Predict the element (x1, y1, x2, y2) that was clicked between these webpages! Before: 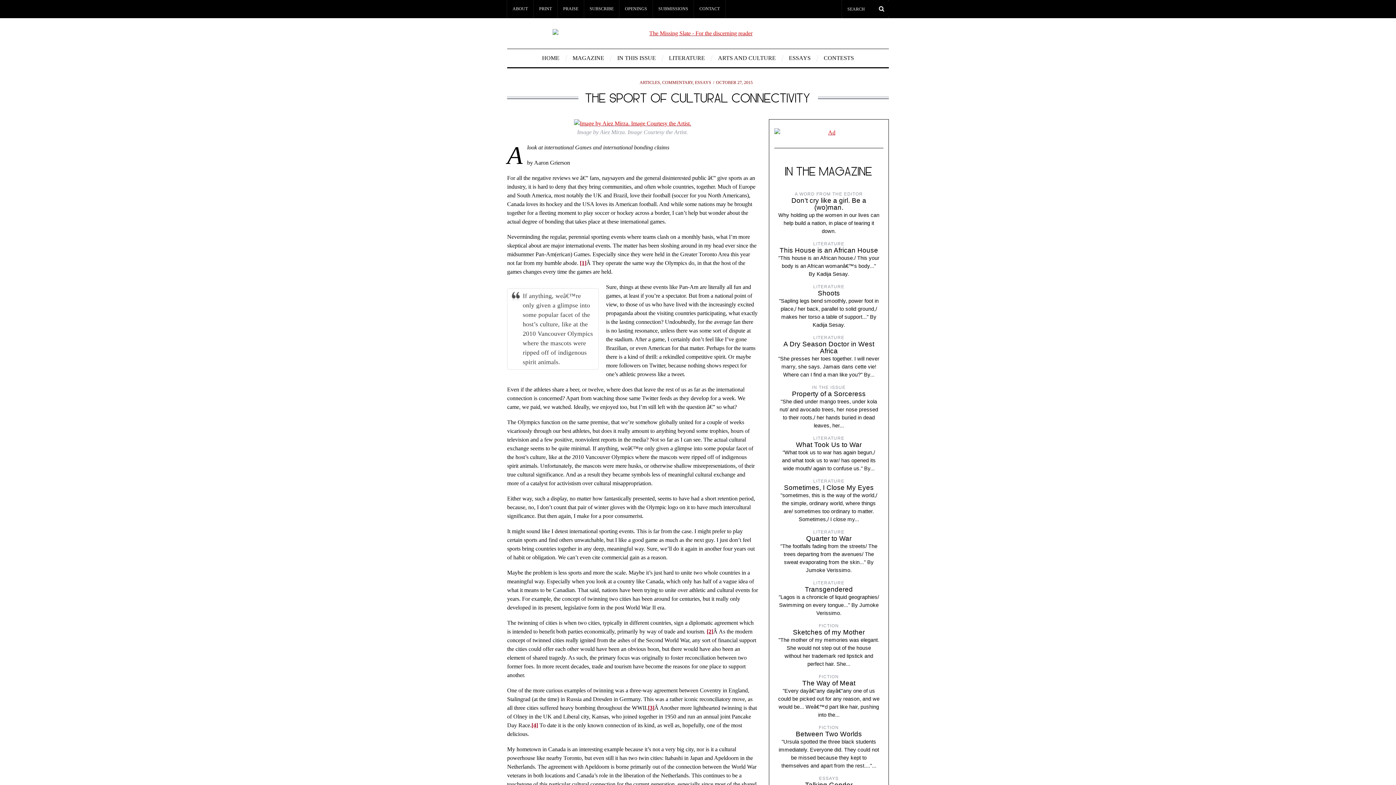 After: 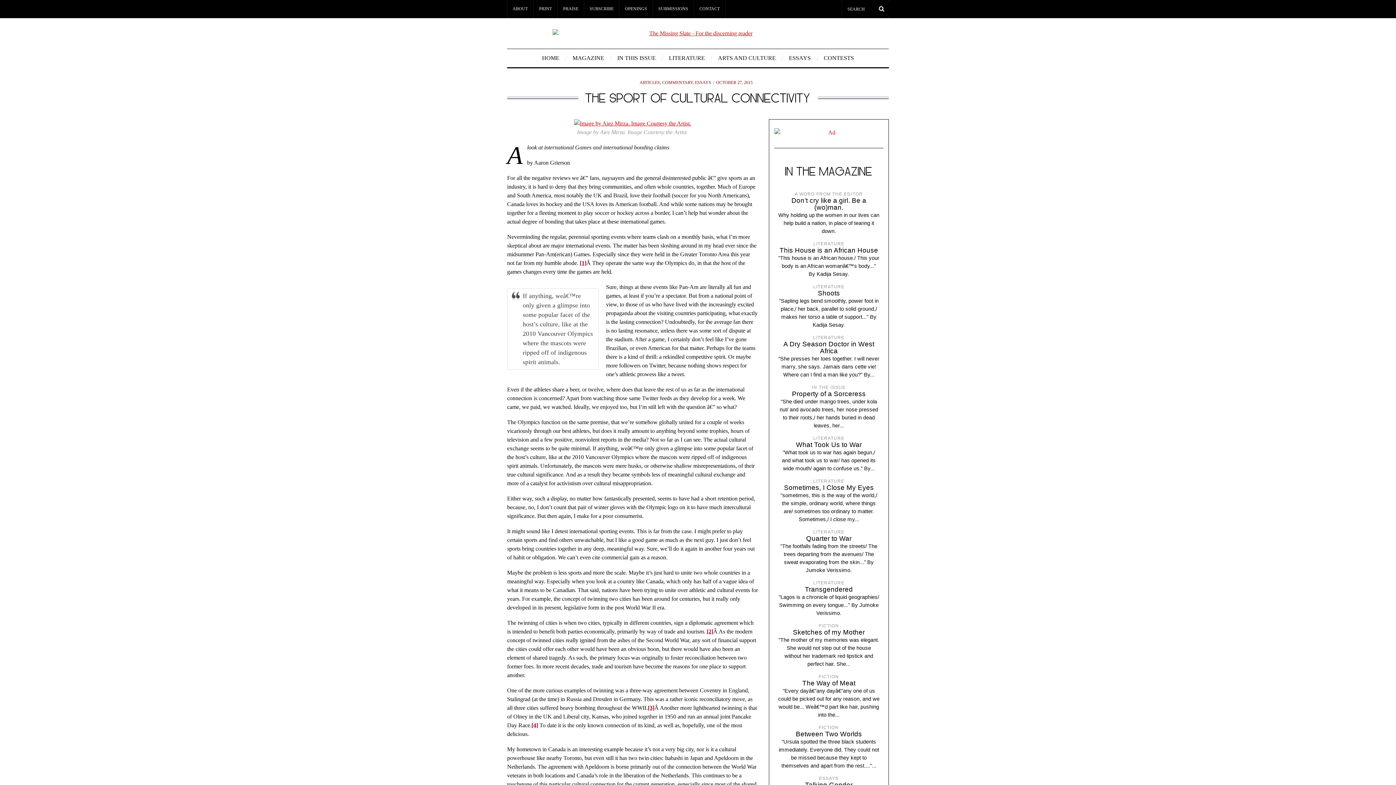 Action: bbox: (774, 128, 883, 137)